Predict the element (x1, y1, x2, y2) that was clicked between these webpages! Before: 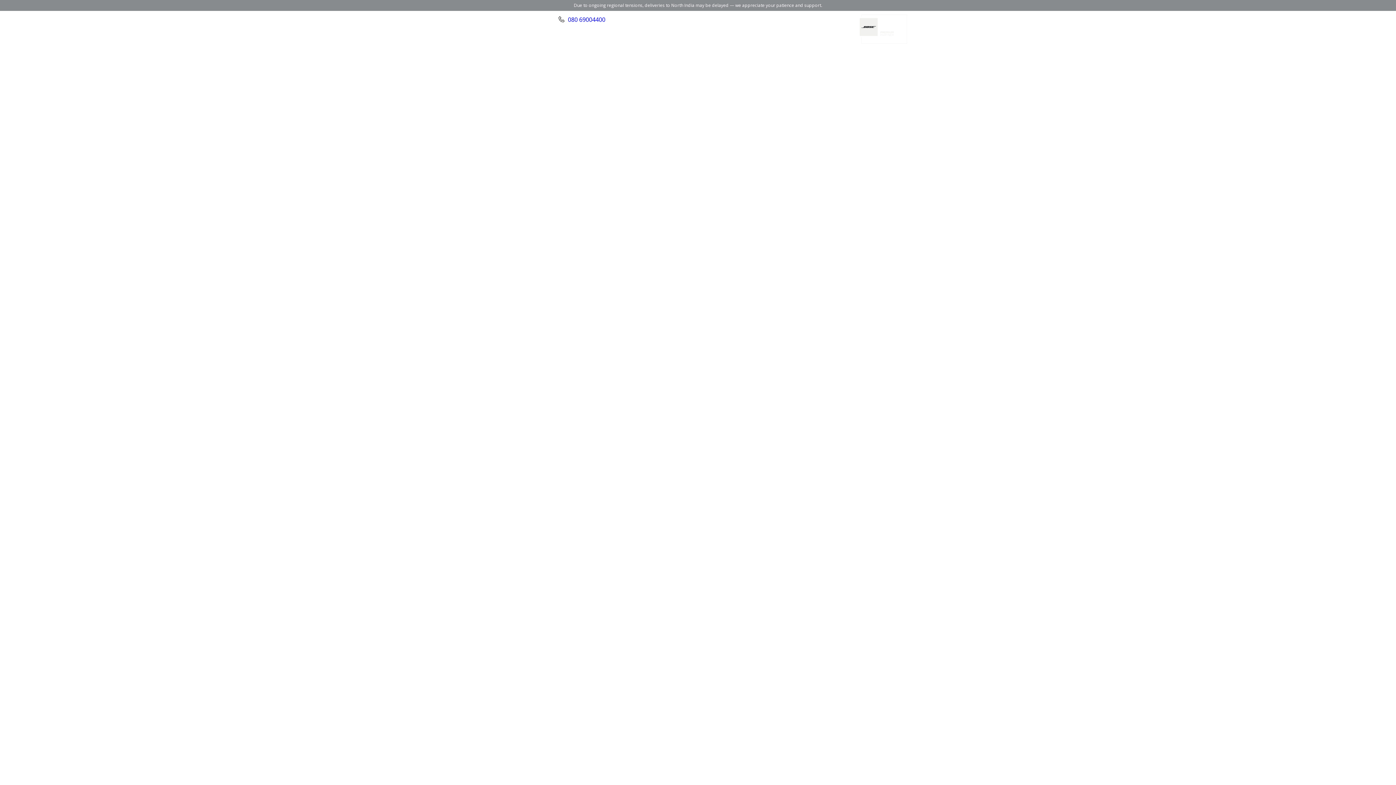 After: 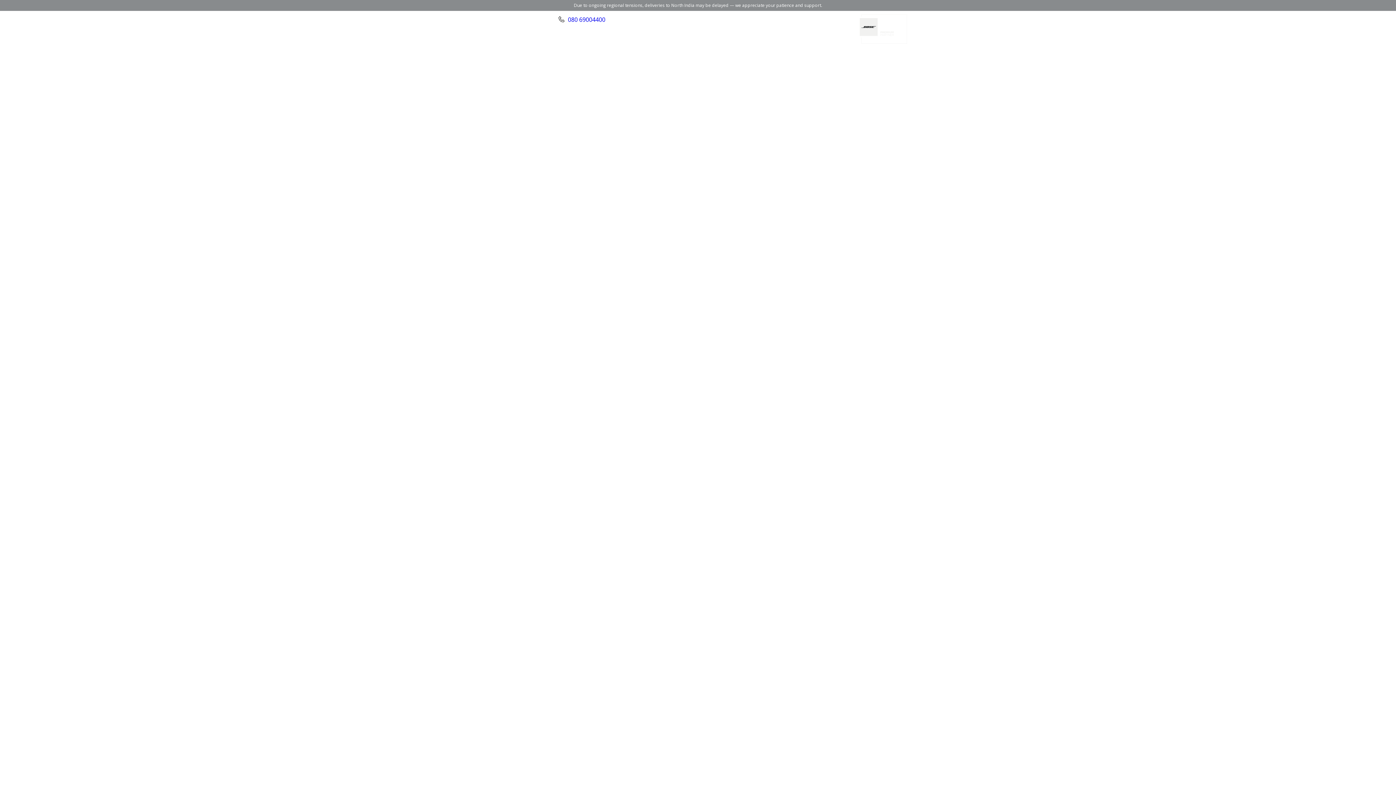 Action: bbox: (96, 605, 506, 732) label: he Bose Store - Kumar Pacific Mall
Exclusive Store
4.41
★★★★★
(338) Reviews
Second Floor, Shankar Sheth Road, Shanti Nagar Society, Guru Nanak Nagar, Kumar Pacific Mall, pune, maharashtra - 411042
Beside Seven Law Chowk
08037782832
Website
Drive direction
Open Now